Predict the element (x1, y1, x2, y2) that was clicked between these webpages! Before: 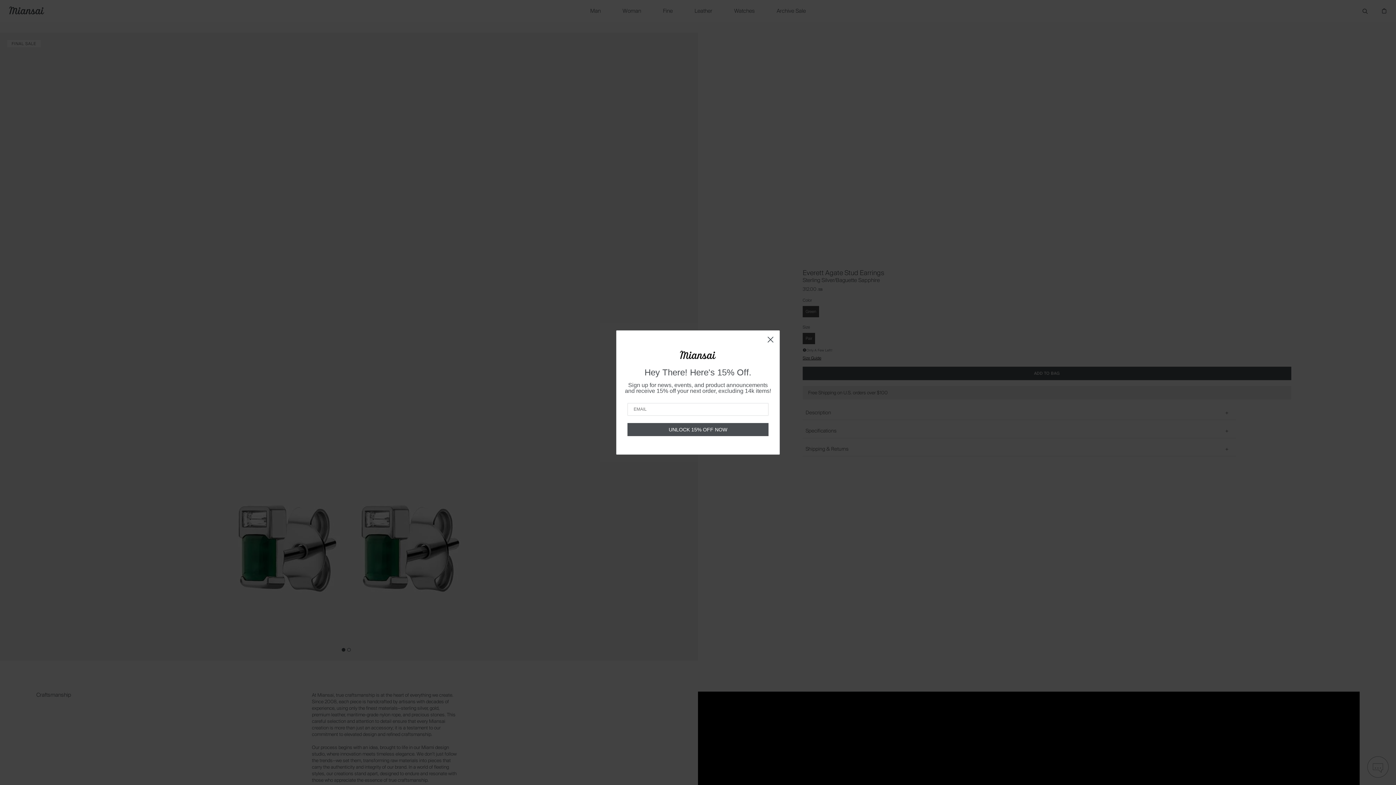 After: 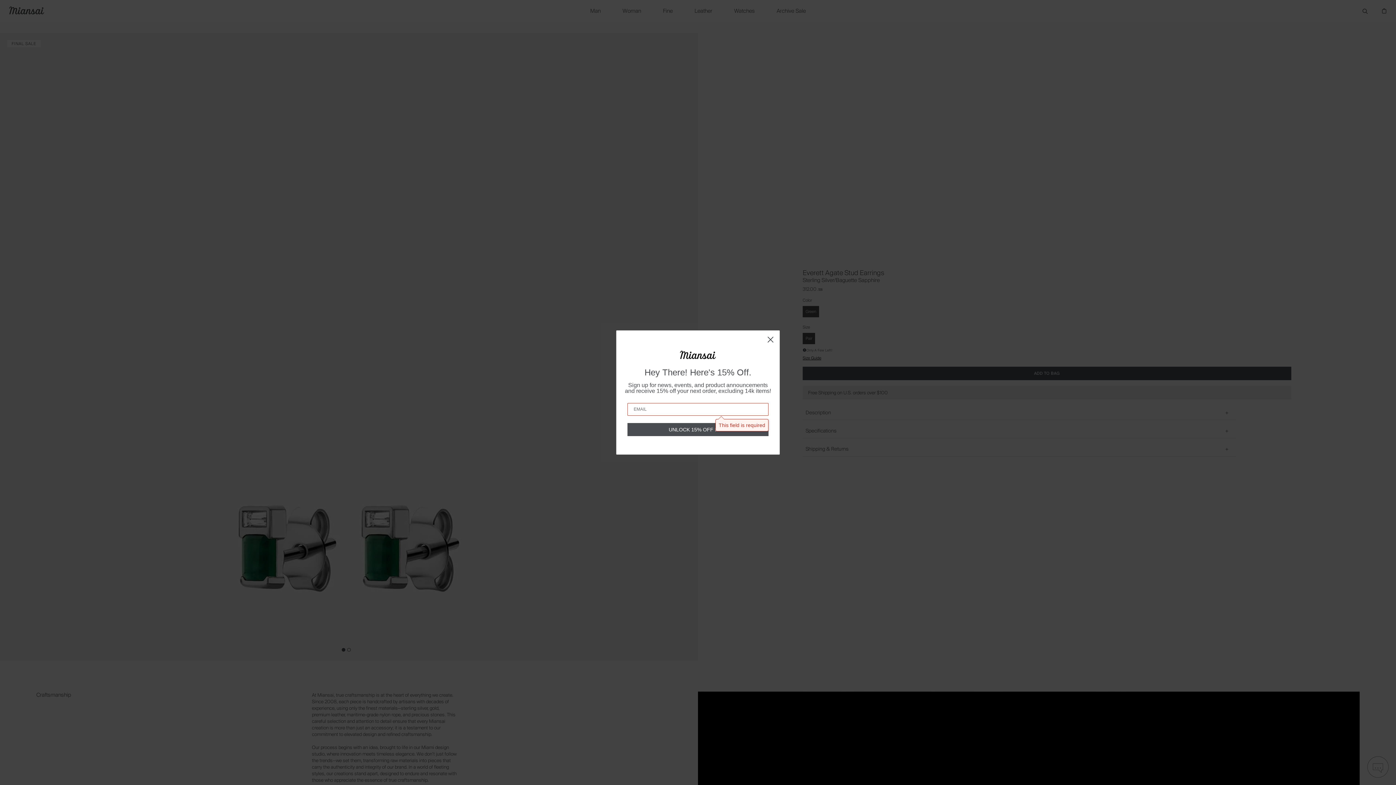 Action: label: UNLOCK 15% OFF NOW bbox: (627, 423, 768, 436)